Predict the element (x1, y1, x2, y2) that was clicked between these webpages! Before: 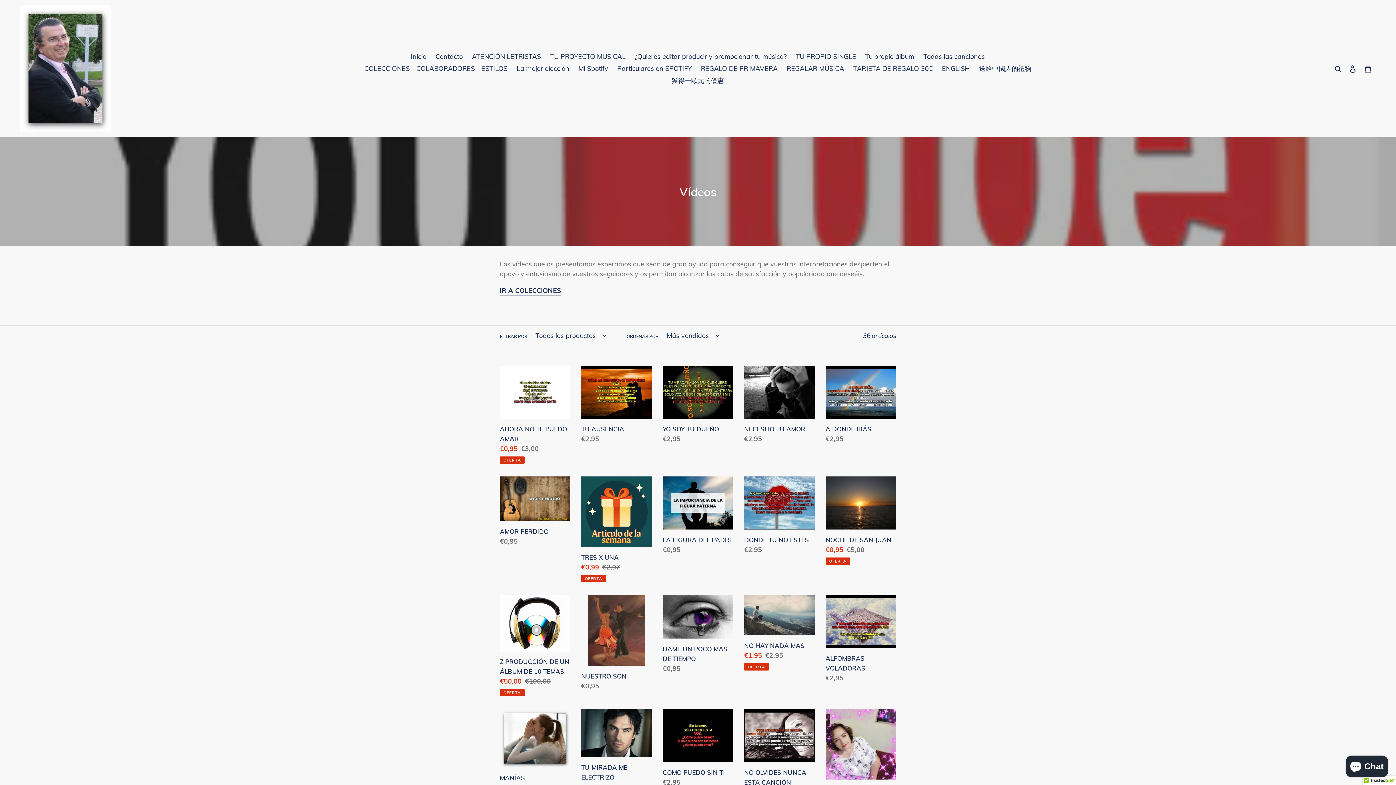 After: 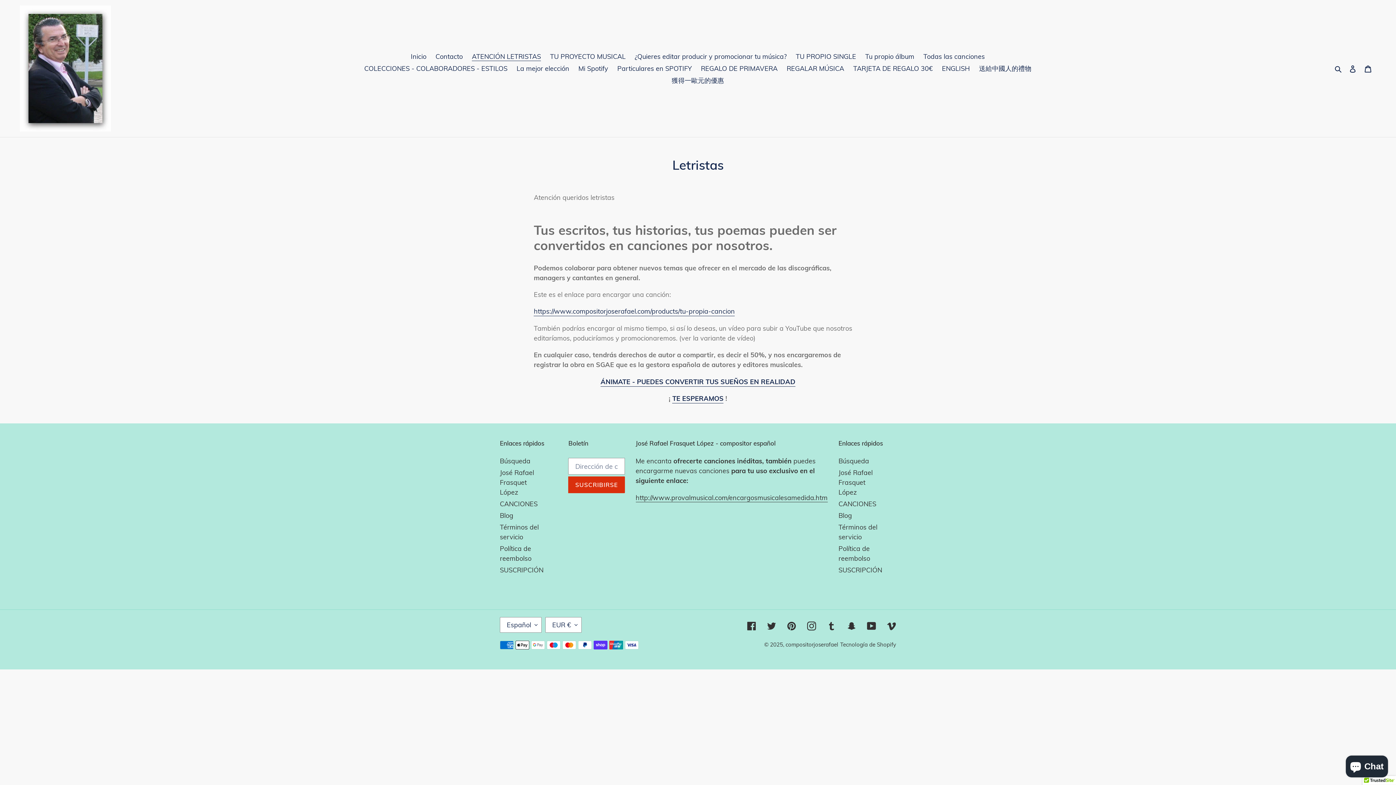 Action: label: ATENCIÓN LETRISTAS bbox: (468, 50, 544, 62)